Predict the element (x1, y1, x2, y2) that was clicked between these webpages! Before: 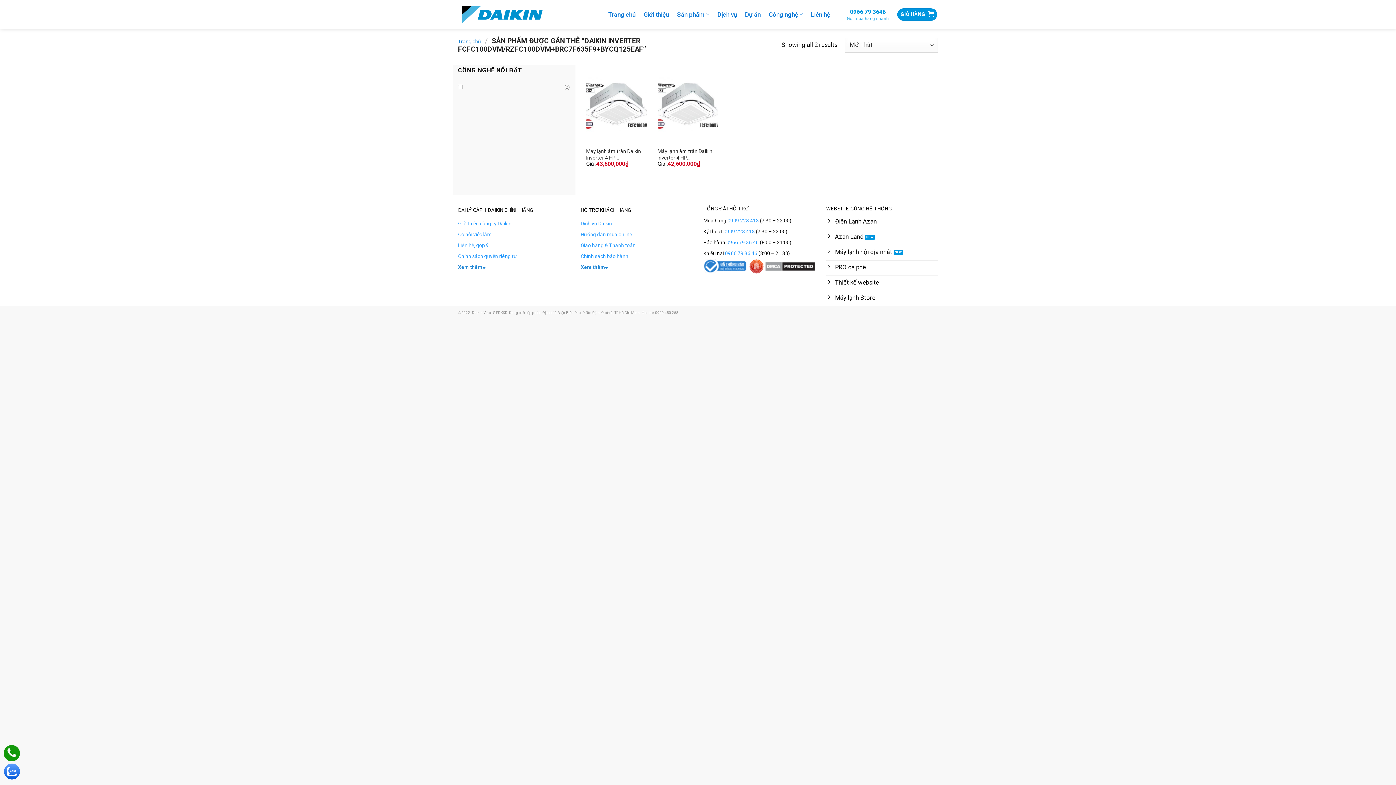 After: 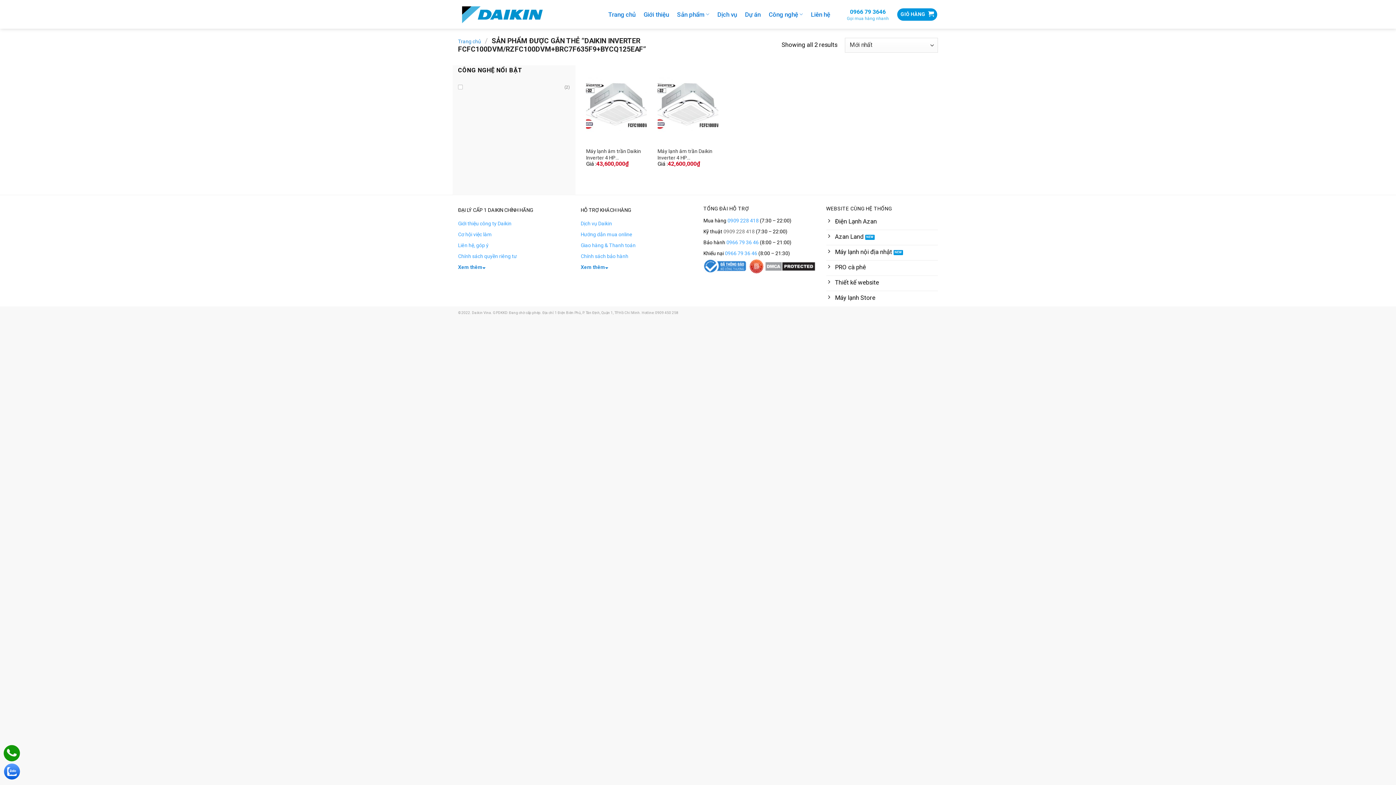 Action: bbox: (723, 226, 756, 234) label: 0909 228 418 